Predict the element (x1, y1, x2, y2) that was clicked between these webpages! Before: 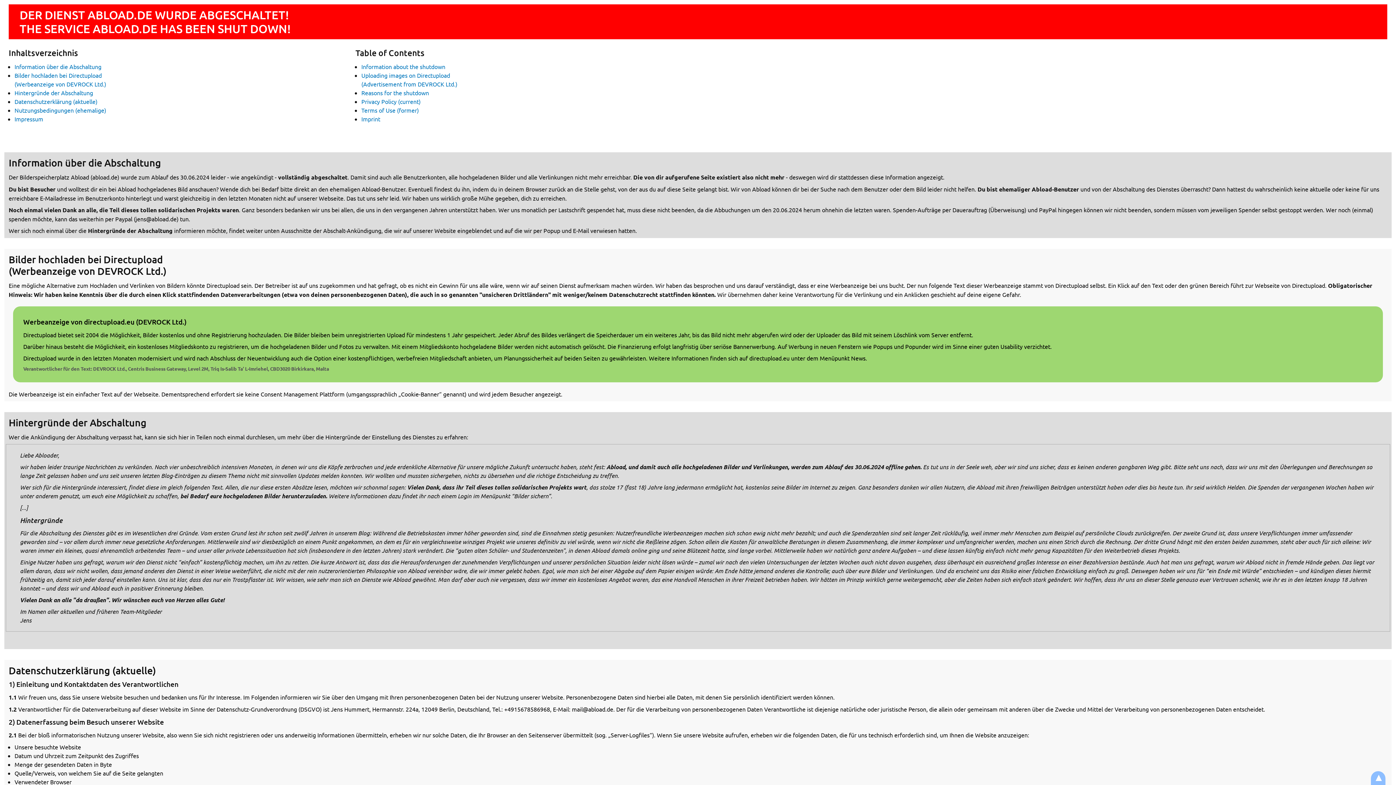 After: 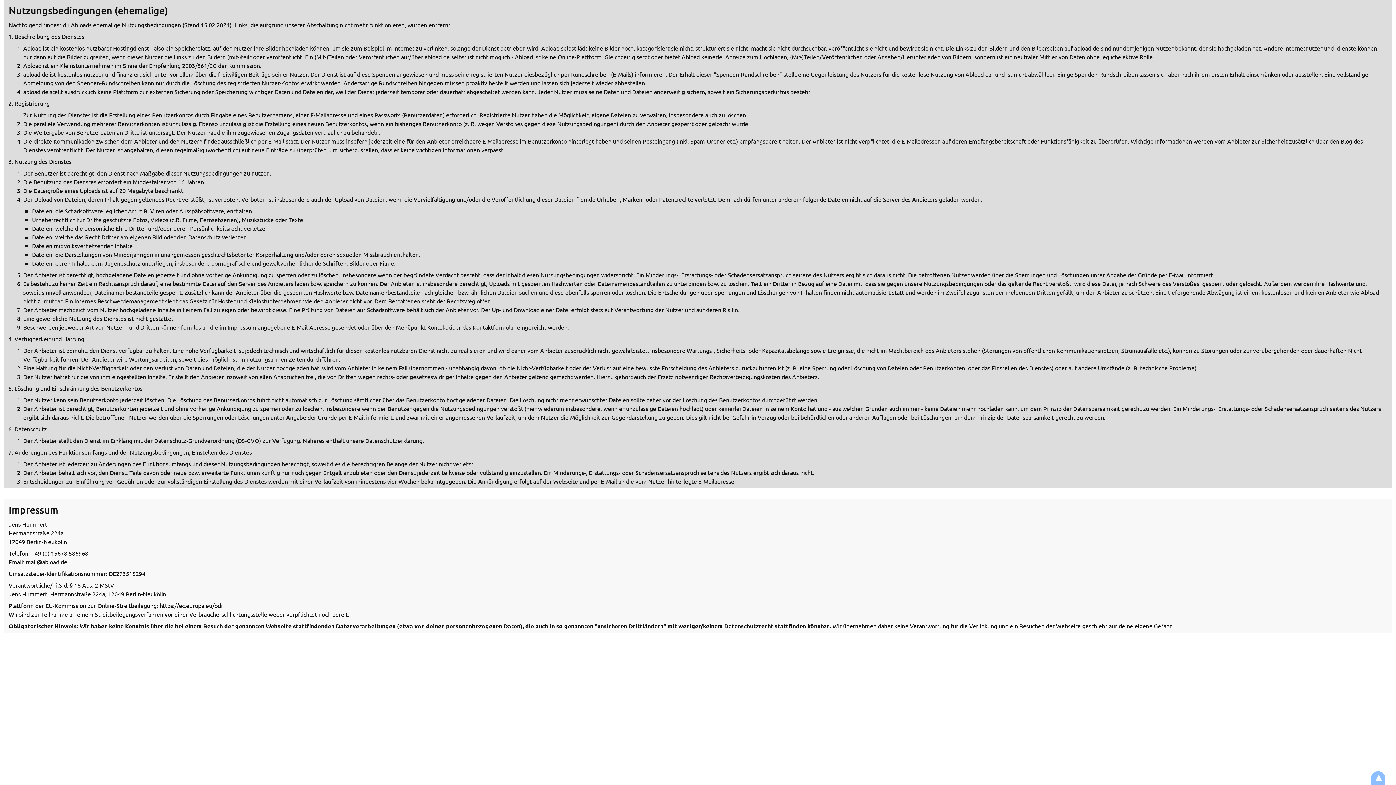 Action: bbox: (14, 106, 106, 113) label: Nutzungsbedingungen (ehemalige)